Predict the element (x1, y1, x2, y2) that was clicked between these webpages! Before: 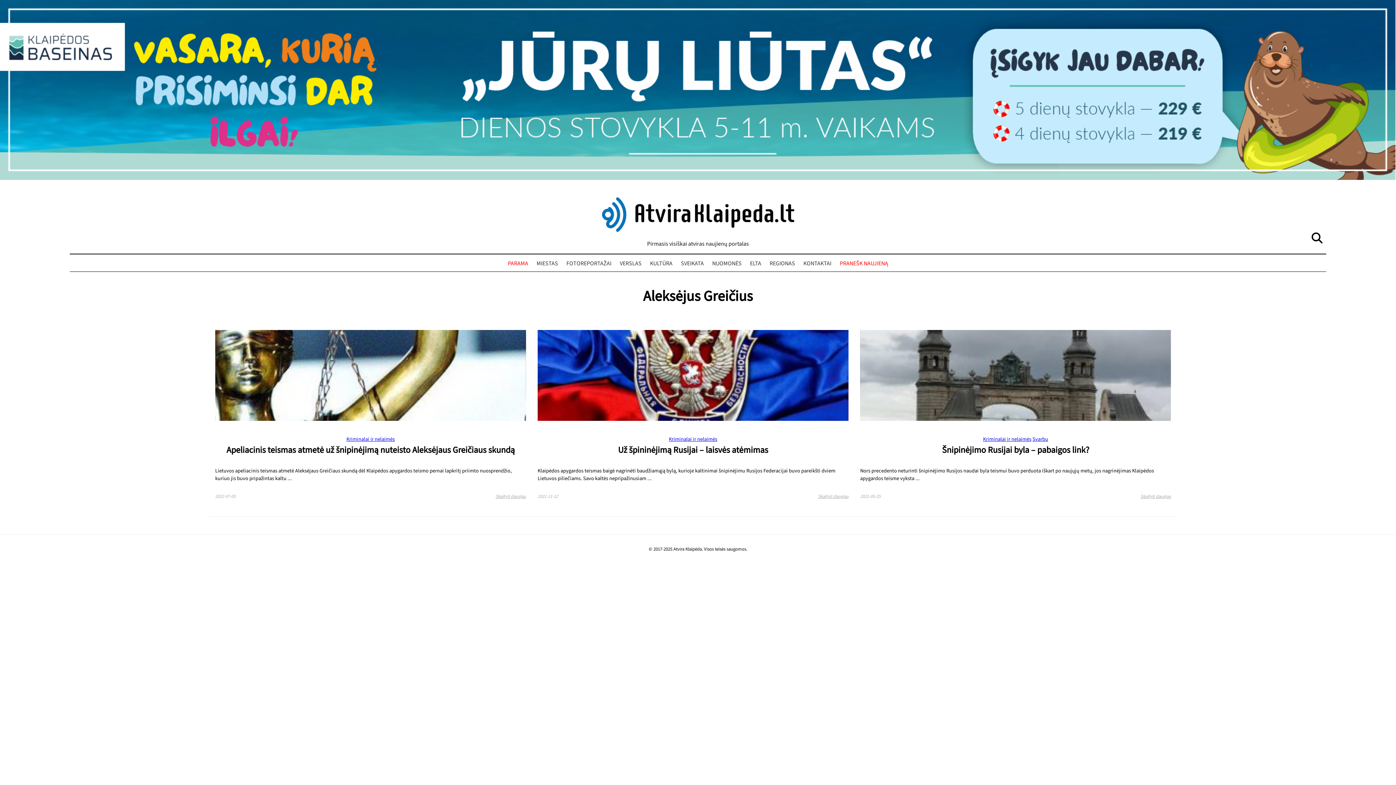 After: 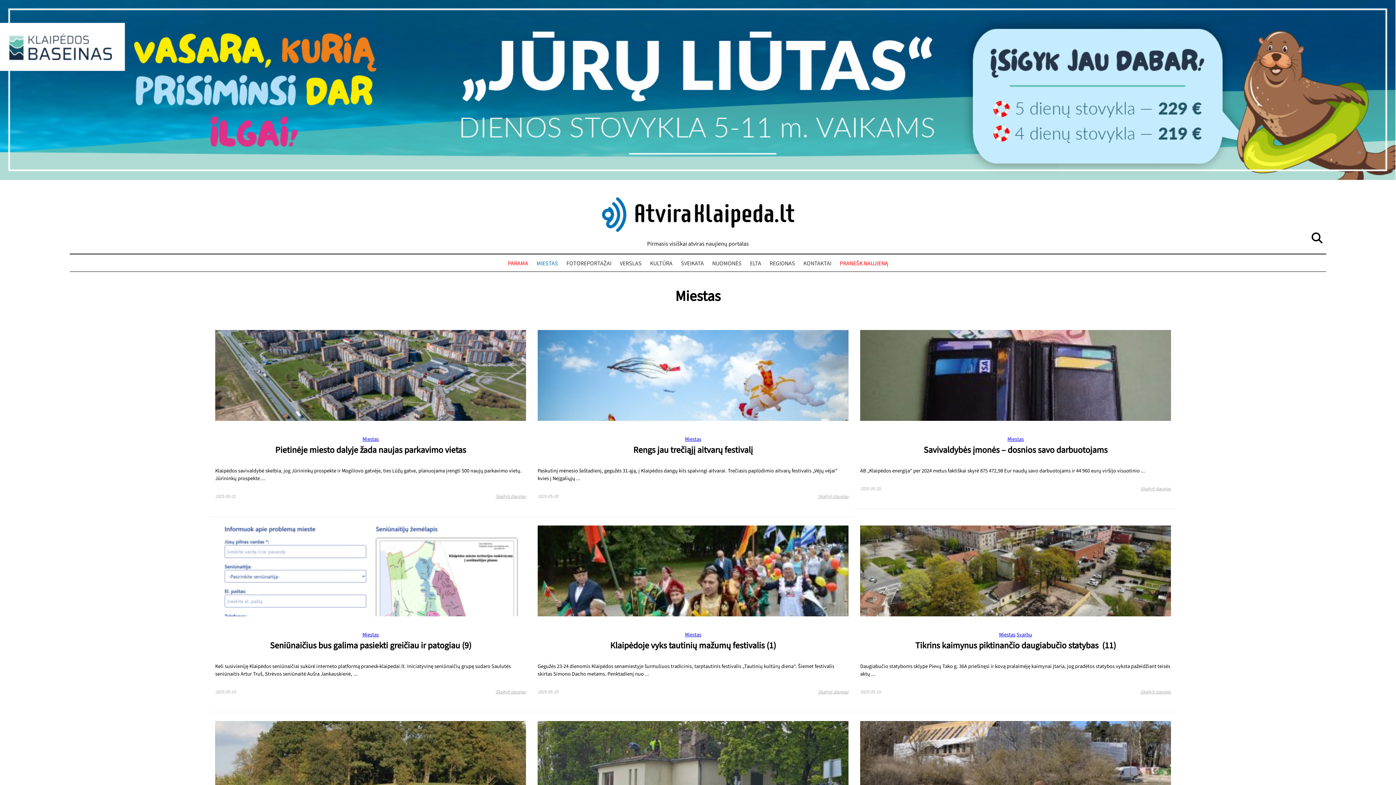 Action: bbox: (534, 258, 560, 269) label: MIESTAS